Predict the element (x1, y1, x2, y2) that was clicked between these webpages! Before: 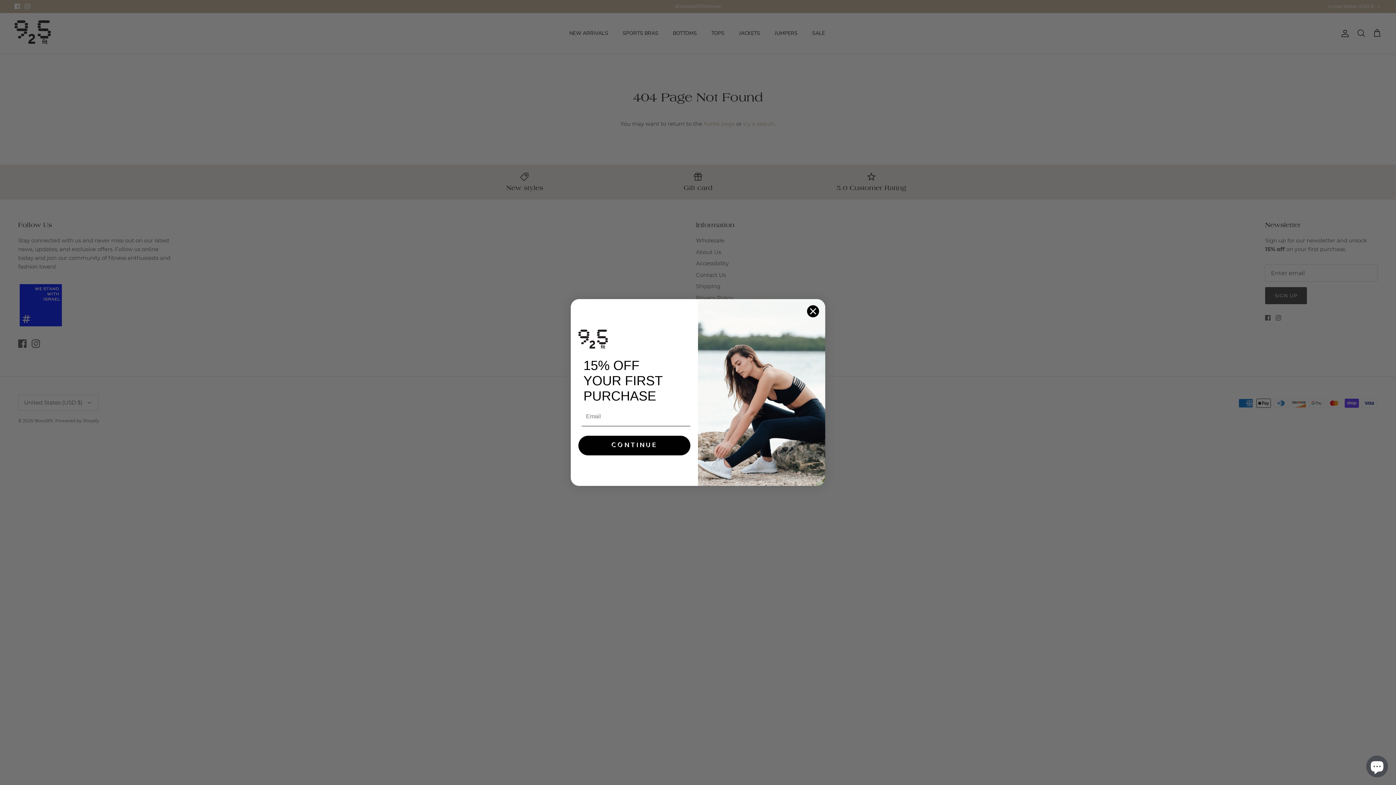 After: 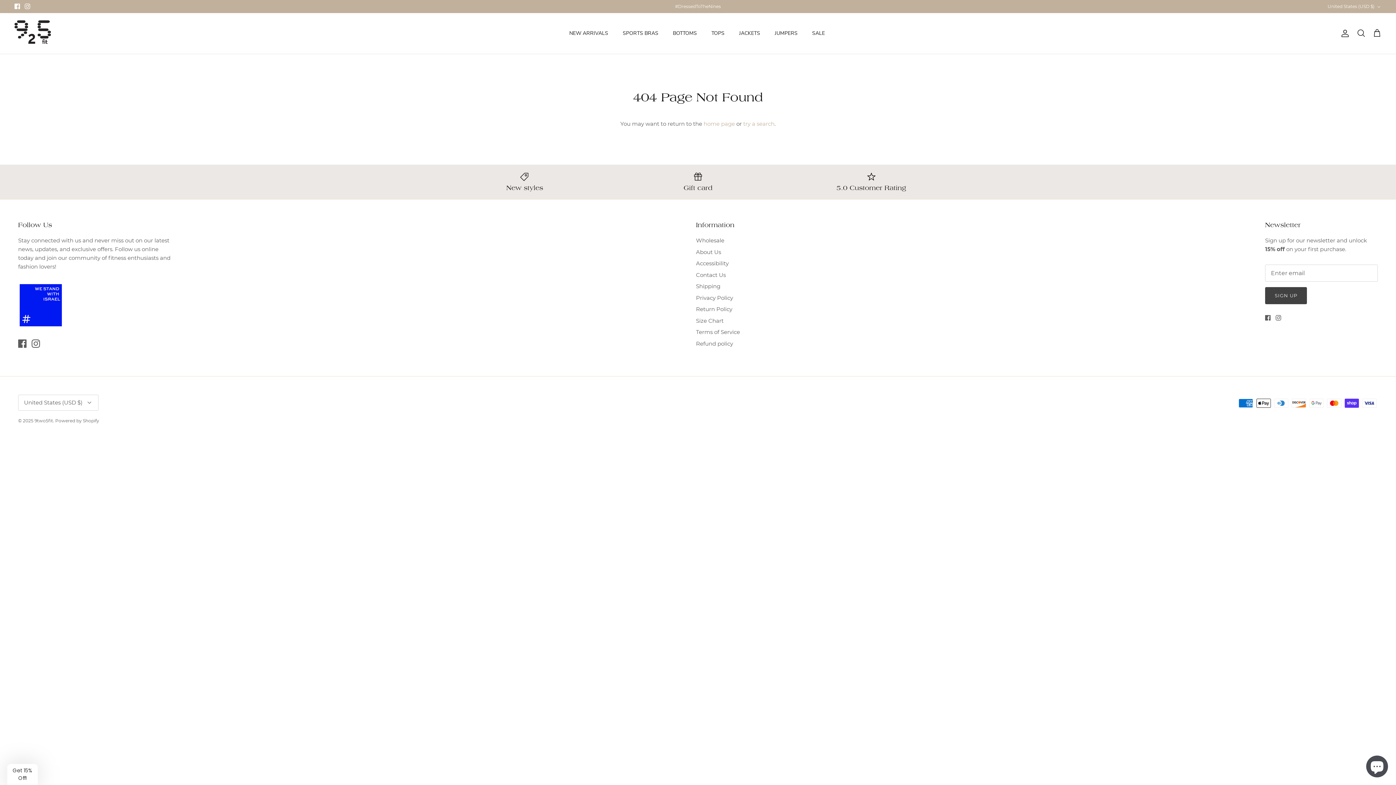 Action: bbox: (806, 305, 819, 317) label: Close dialog